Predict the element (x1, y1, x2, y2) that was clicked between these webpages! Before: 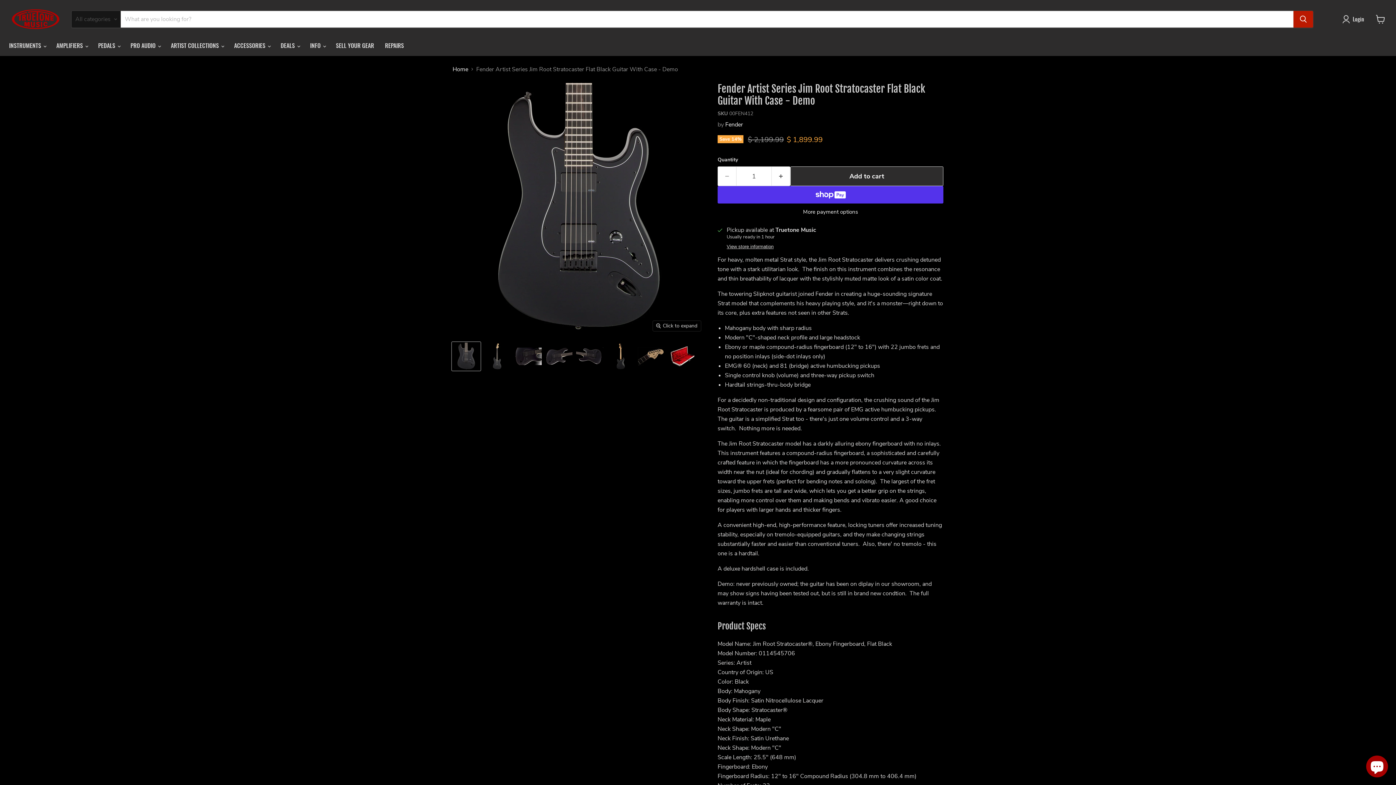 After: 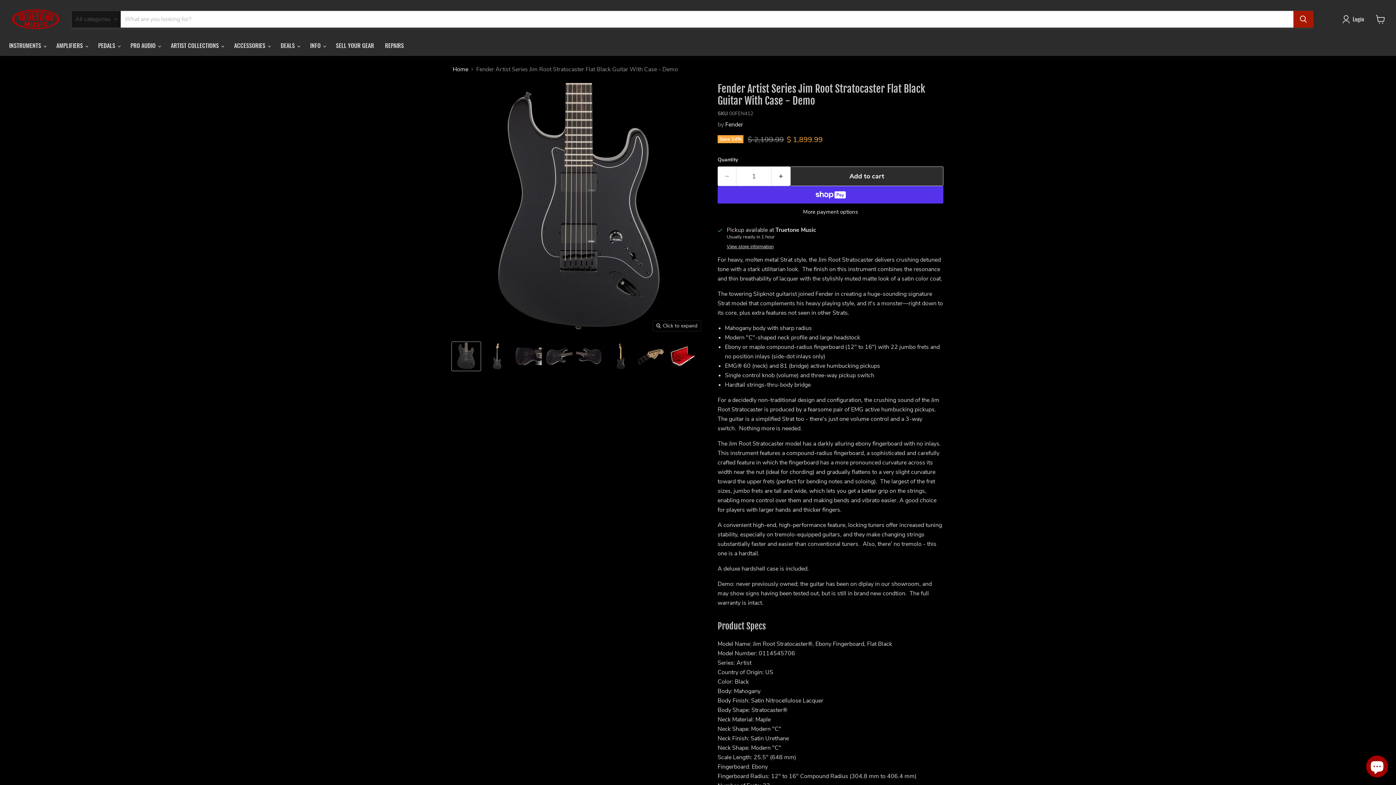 Action: label: Search bbox: (1293, 10, 1313, 27)